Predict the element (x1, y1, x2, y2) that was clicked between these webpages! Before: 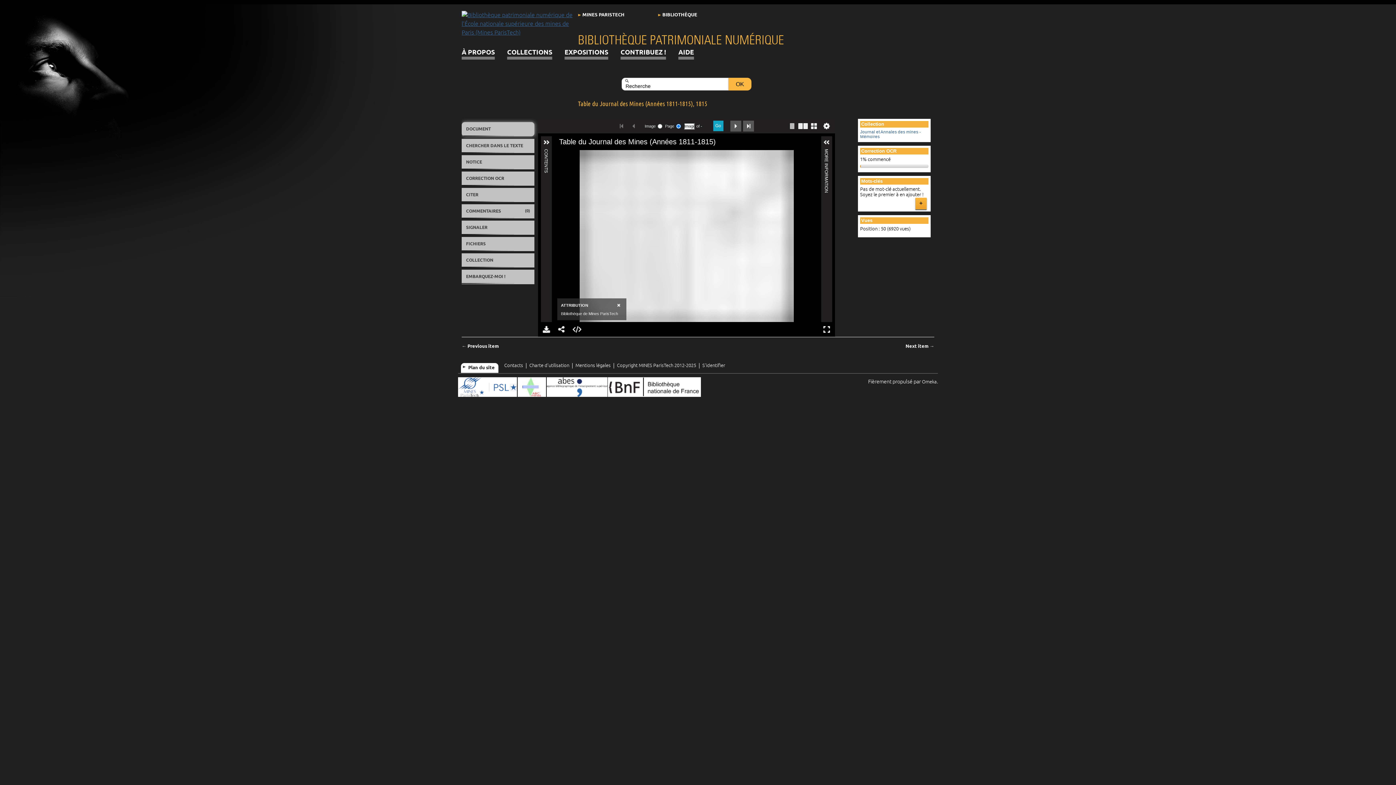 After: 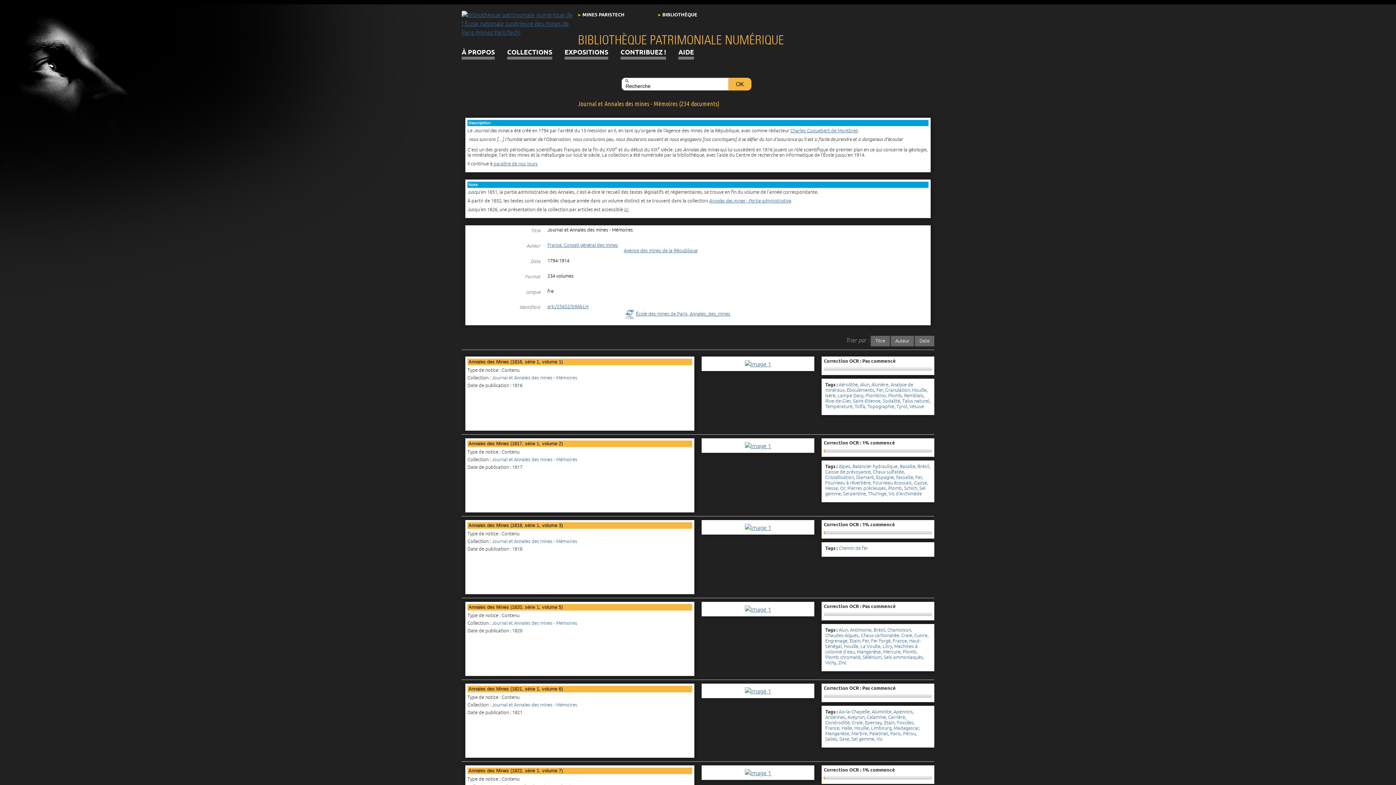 Action: bbox: (860, 129, 928, 139) label: Journal et Annales des mines - Mémoires